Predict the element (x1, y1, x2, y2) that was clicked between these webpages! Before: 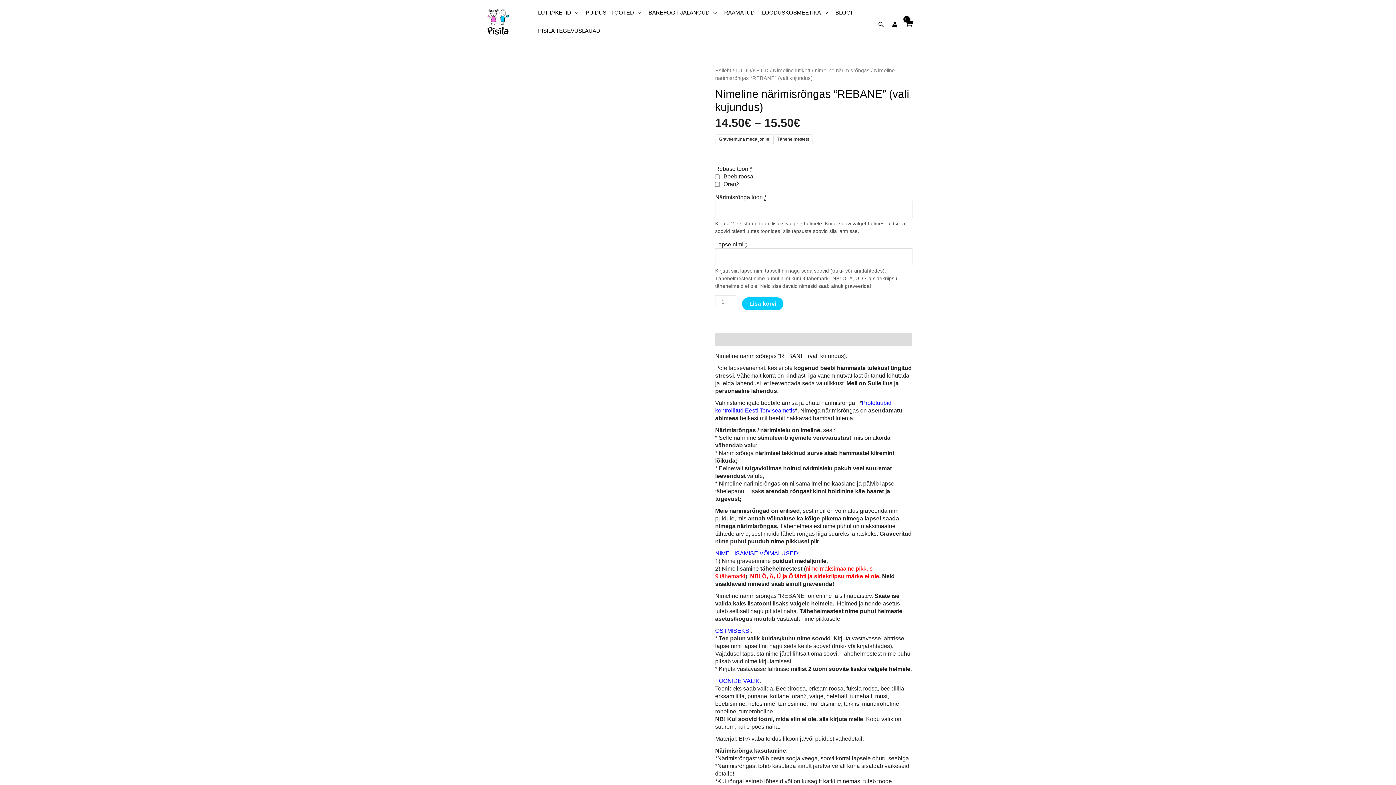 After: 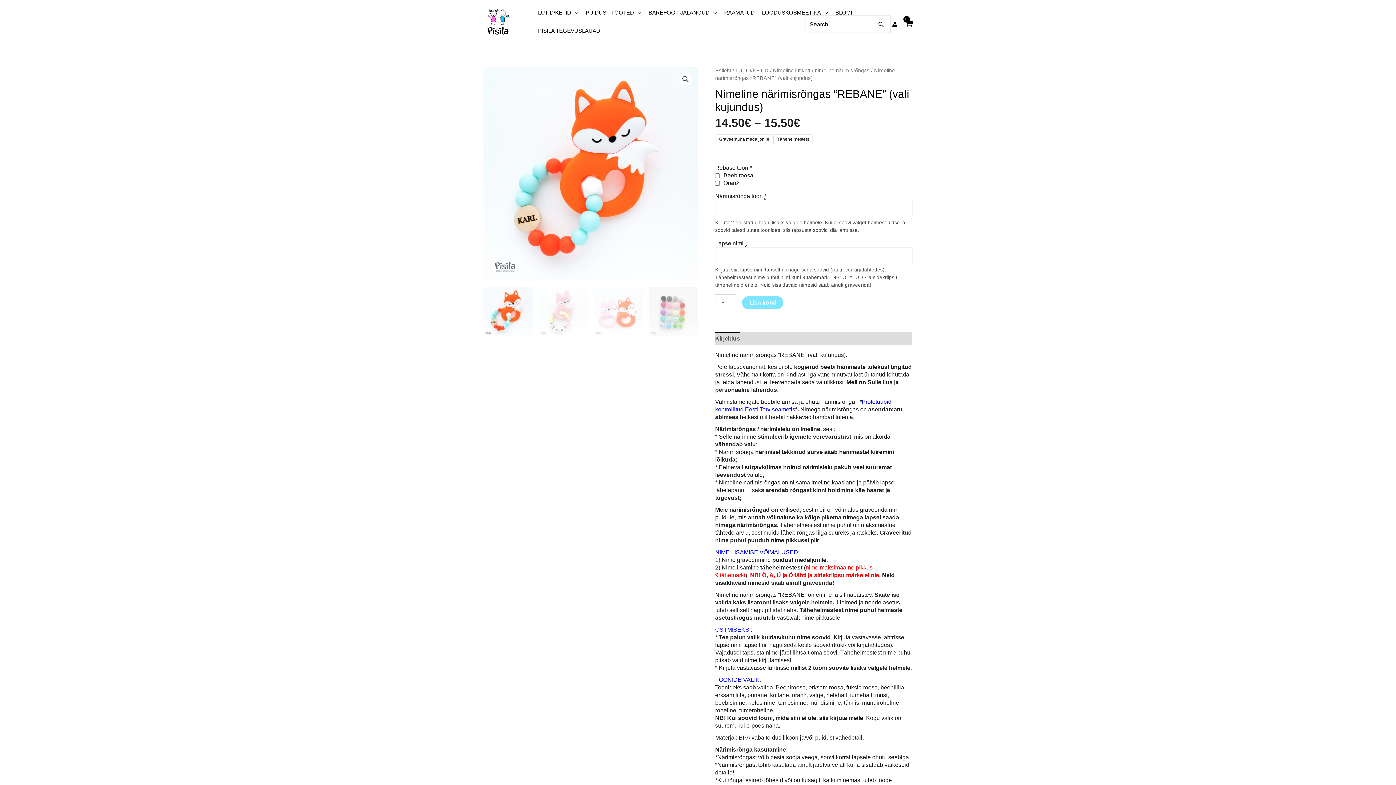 Action: bbox: (877, 20, 885, 28) label: Search button